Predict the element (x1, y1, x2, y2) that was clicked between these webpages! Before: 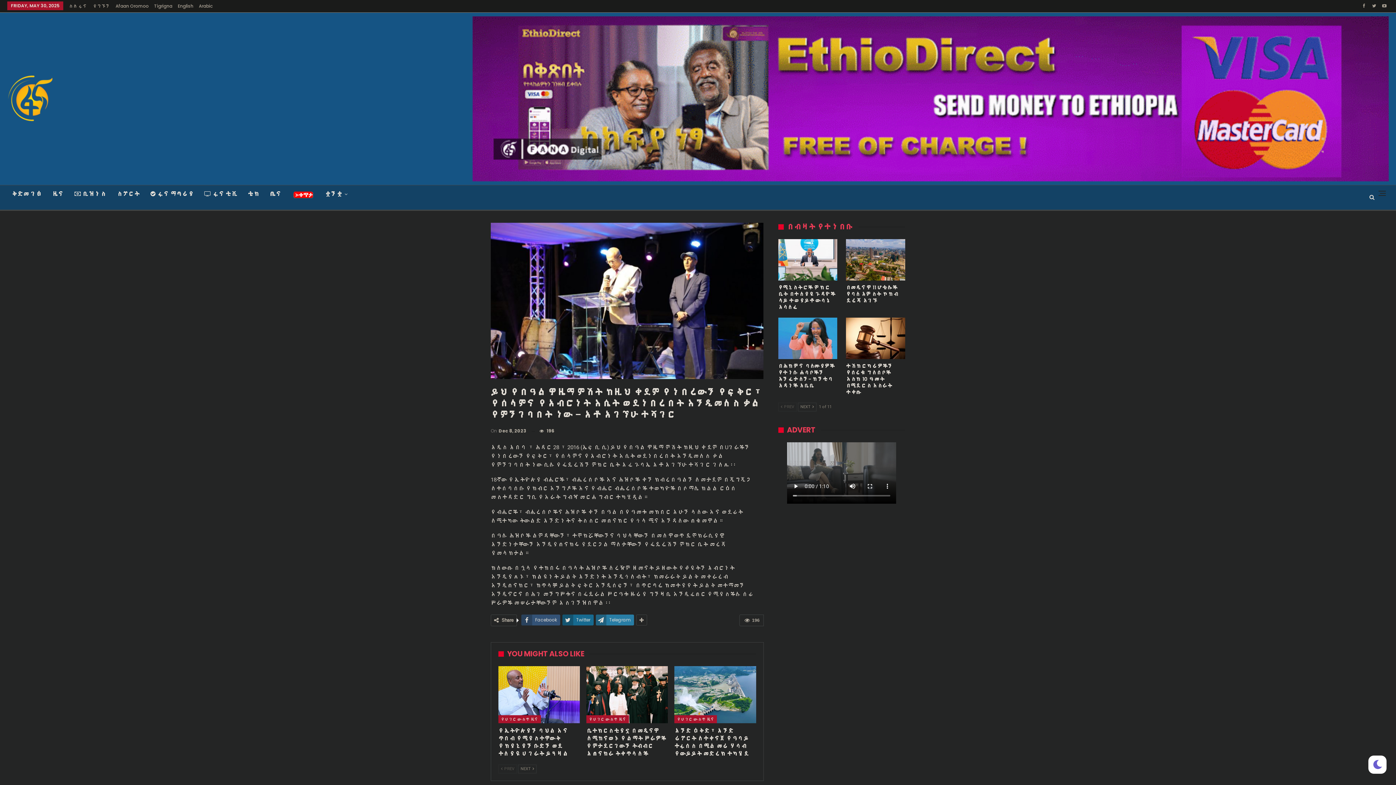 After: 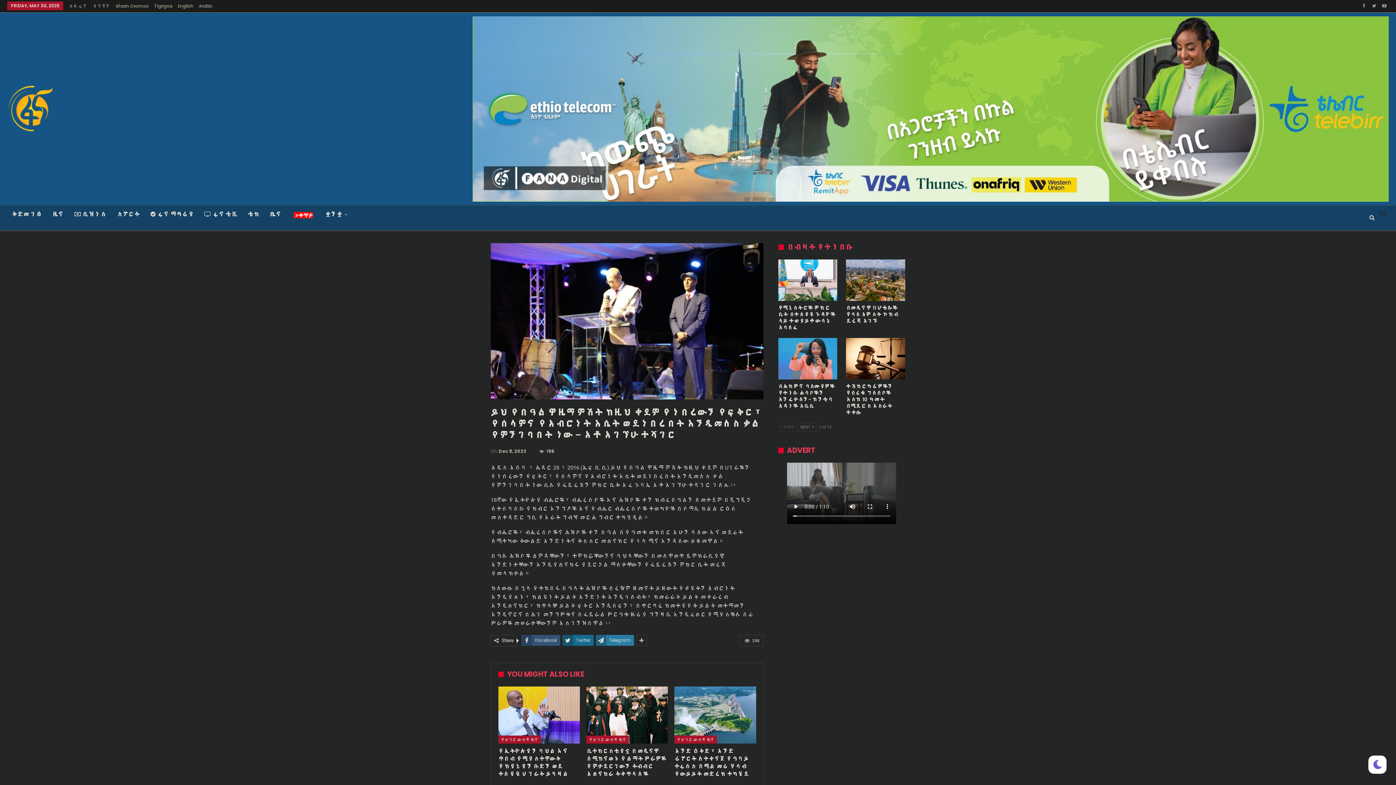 Action: bbox: (596, 635, 634, 646) label: Telegram